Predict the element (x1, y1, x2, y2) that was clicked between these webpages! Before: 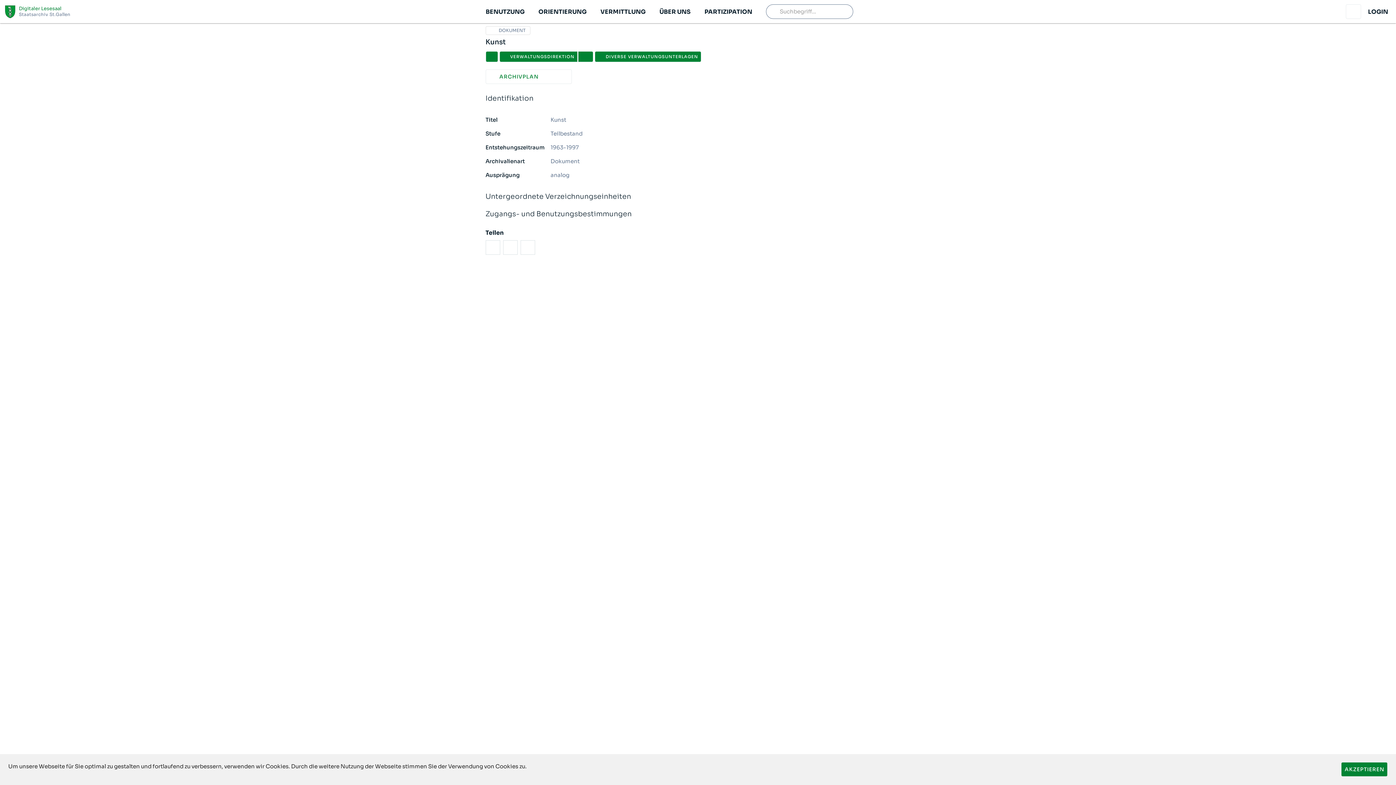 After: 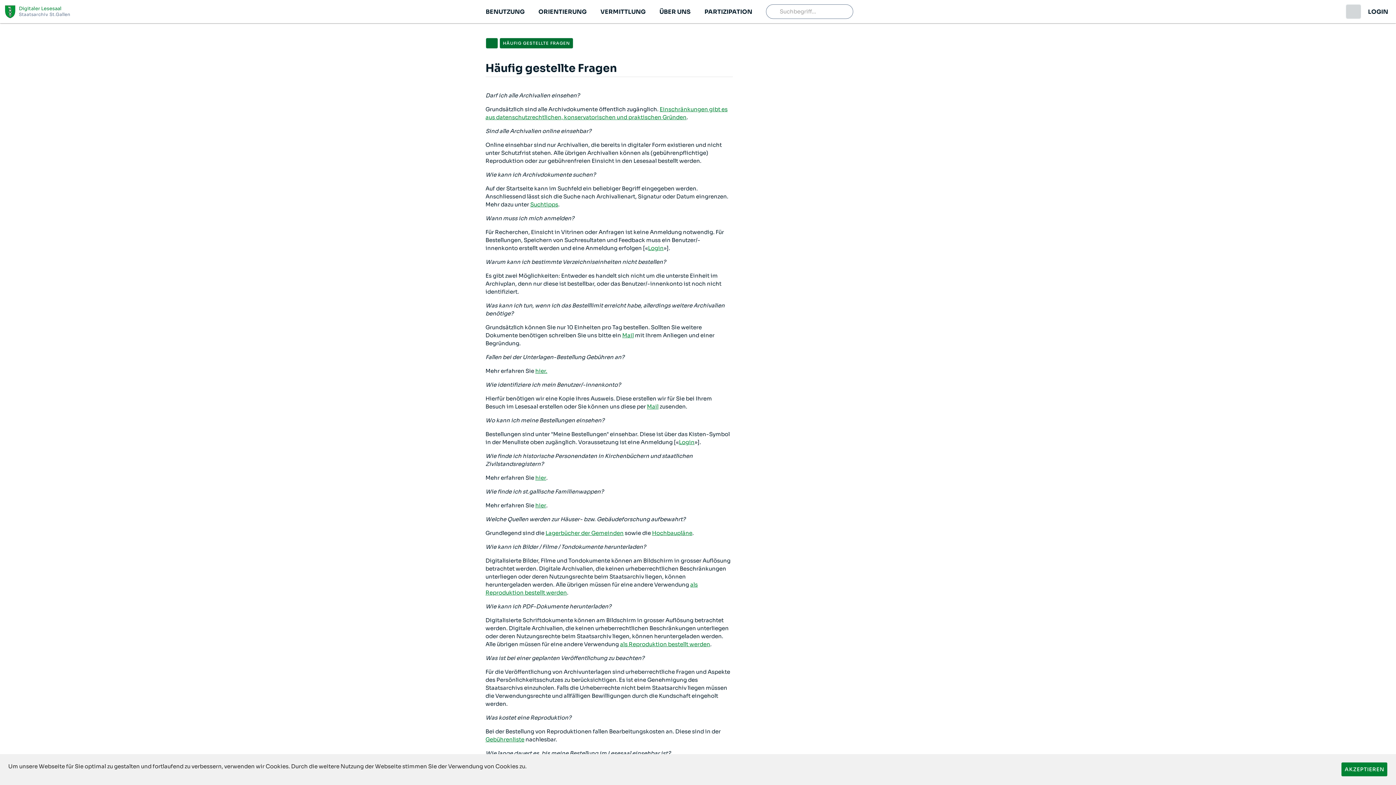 Action: bbox: (1346, 4, 1361, 18)